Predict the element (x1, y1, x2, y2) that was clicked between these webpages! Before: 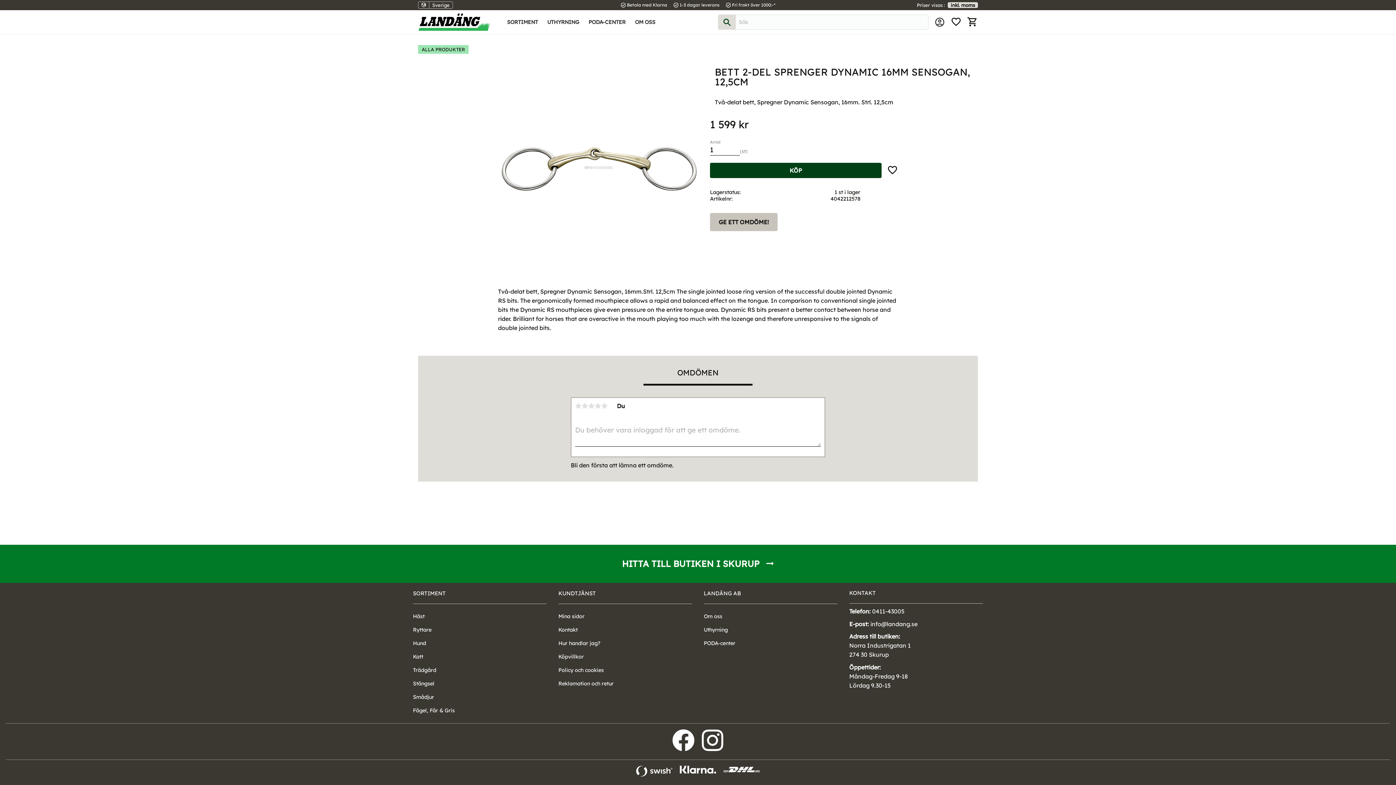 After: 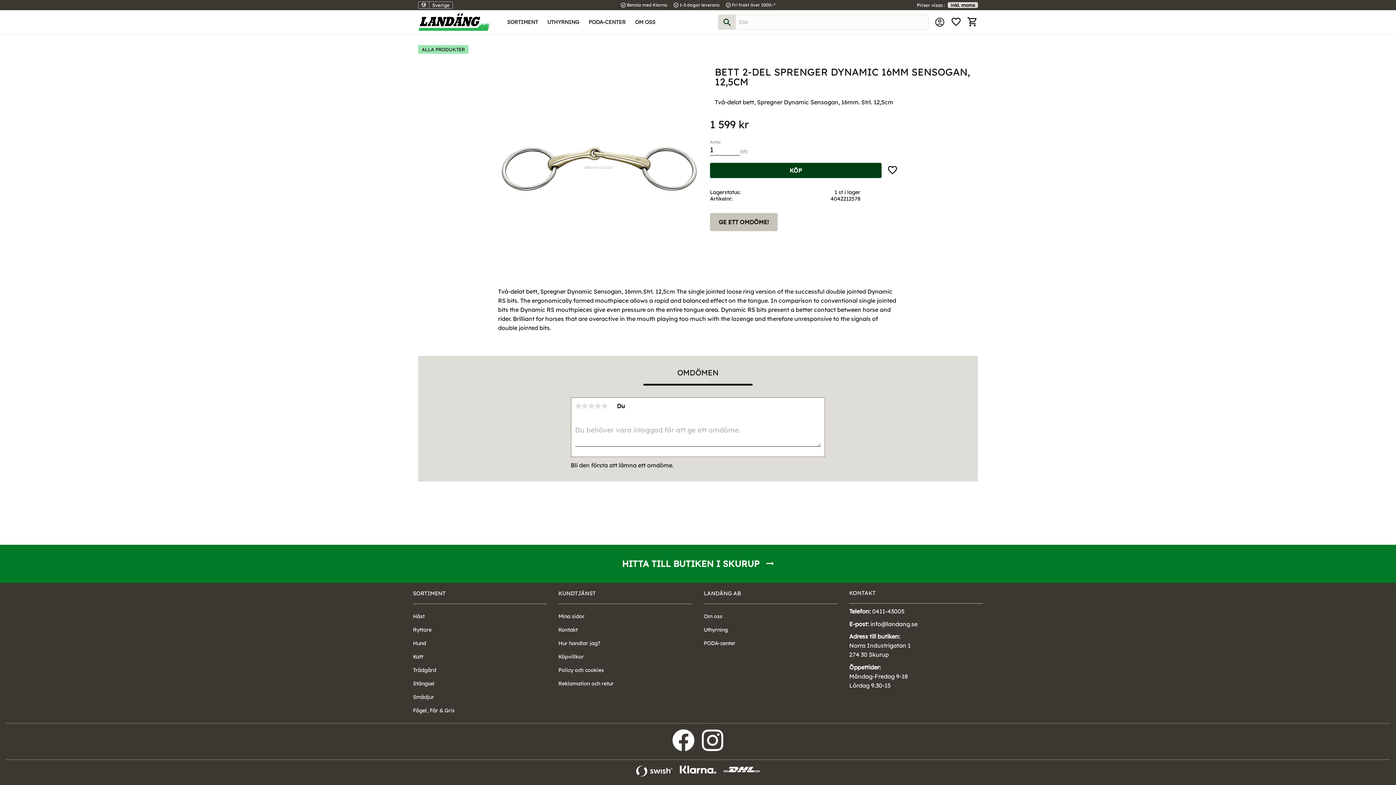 Action: bbox: (672, 745, 694, 752)